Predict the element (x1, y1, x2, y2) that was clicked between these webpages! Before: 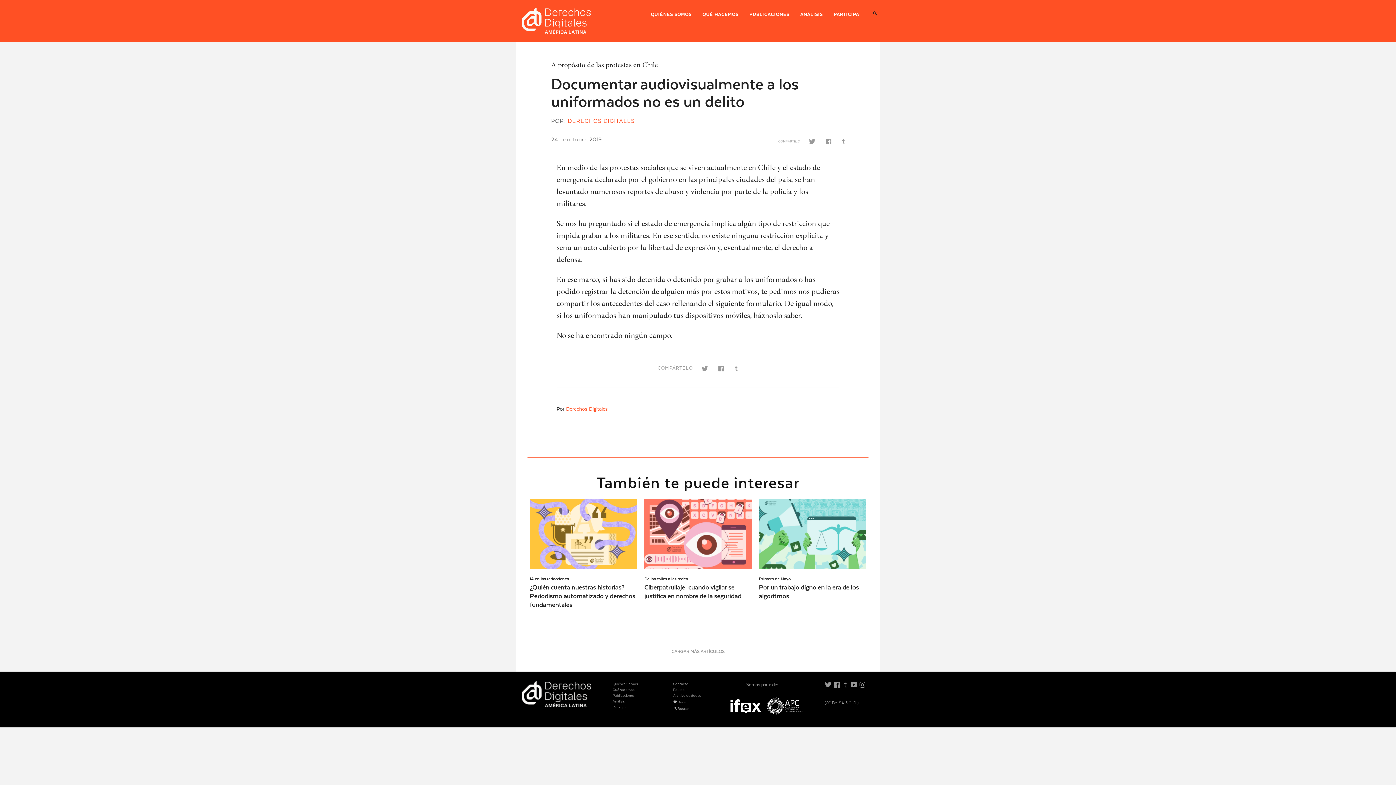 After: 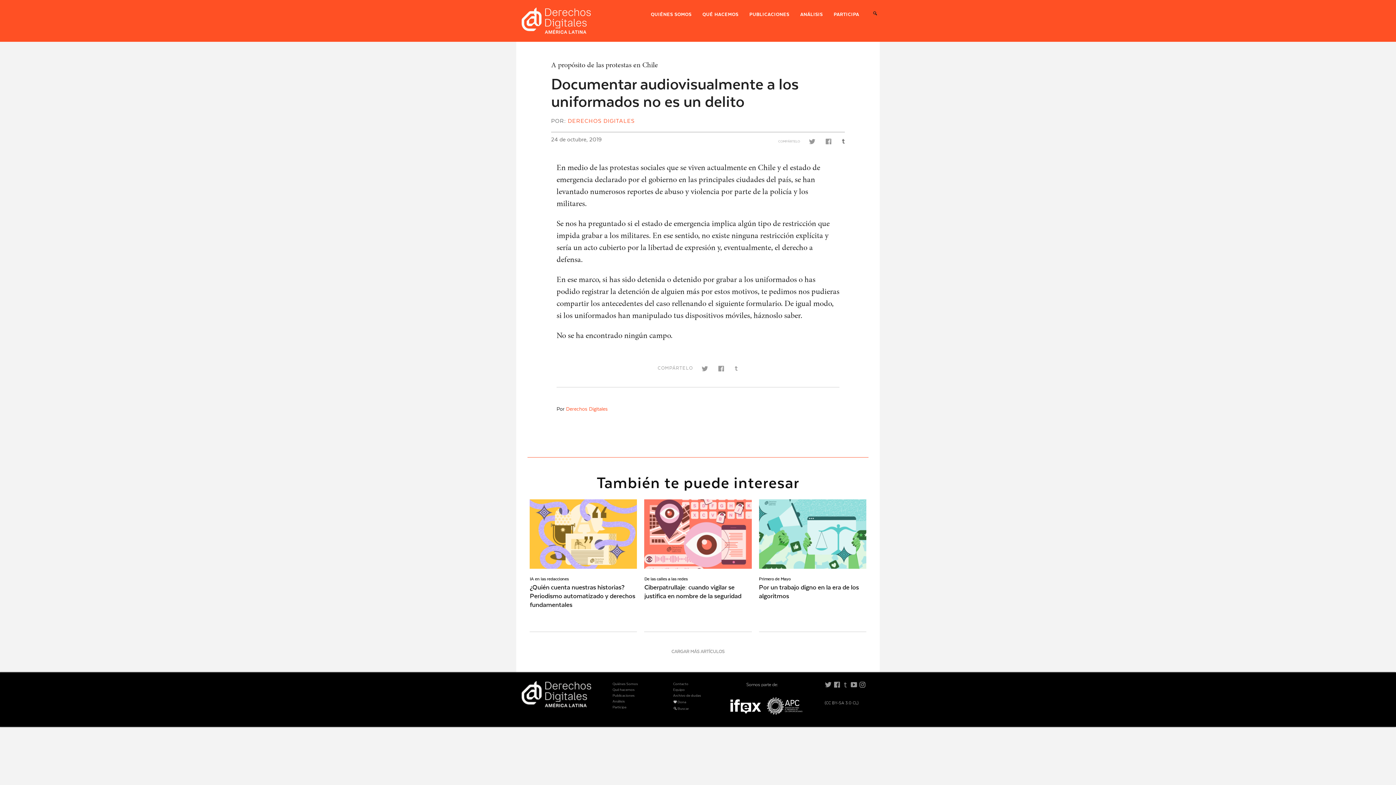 Action: bbox: (838, 141, 845, 144) label: t